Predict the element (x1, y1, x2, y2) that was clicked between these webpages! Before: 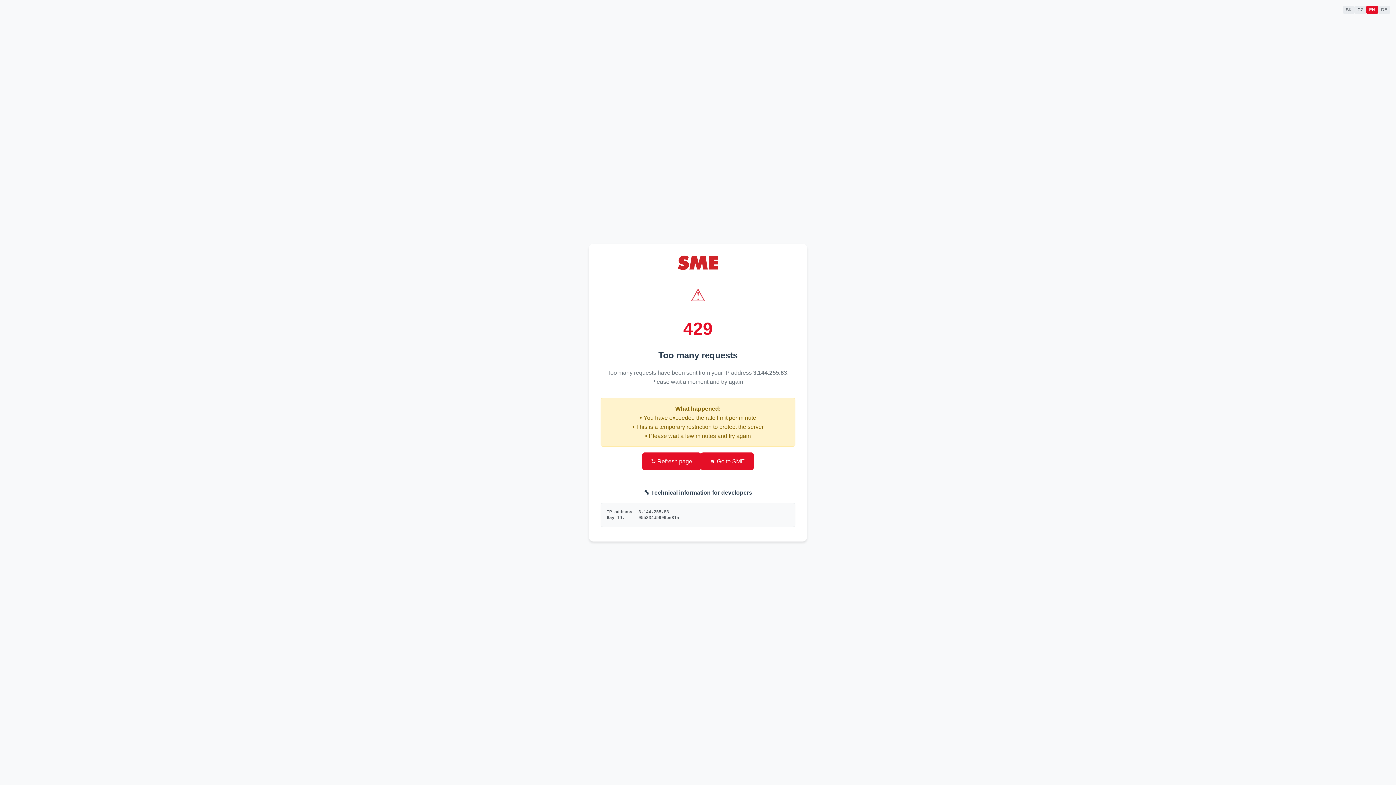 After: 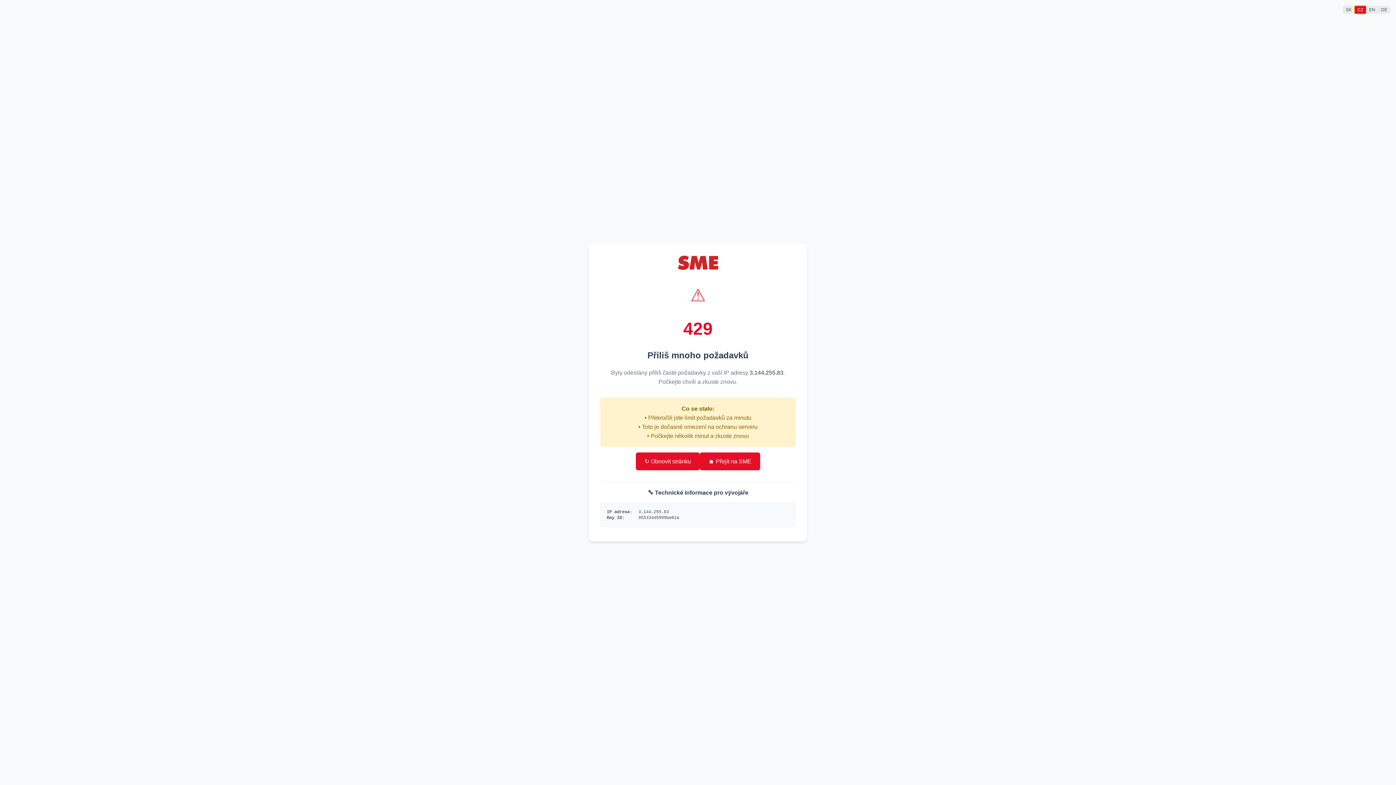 Action: bbox: (1354, 5, 1366, 13) label: CZ